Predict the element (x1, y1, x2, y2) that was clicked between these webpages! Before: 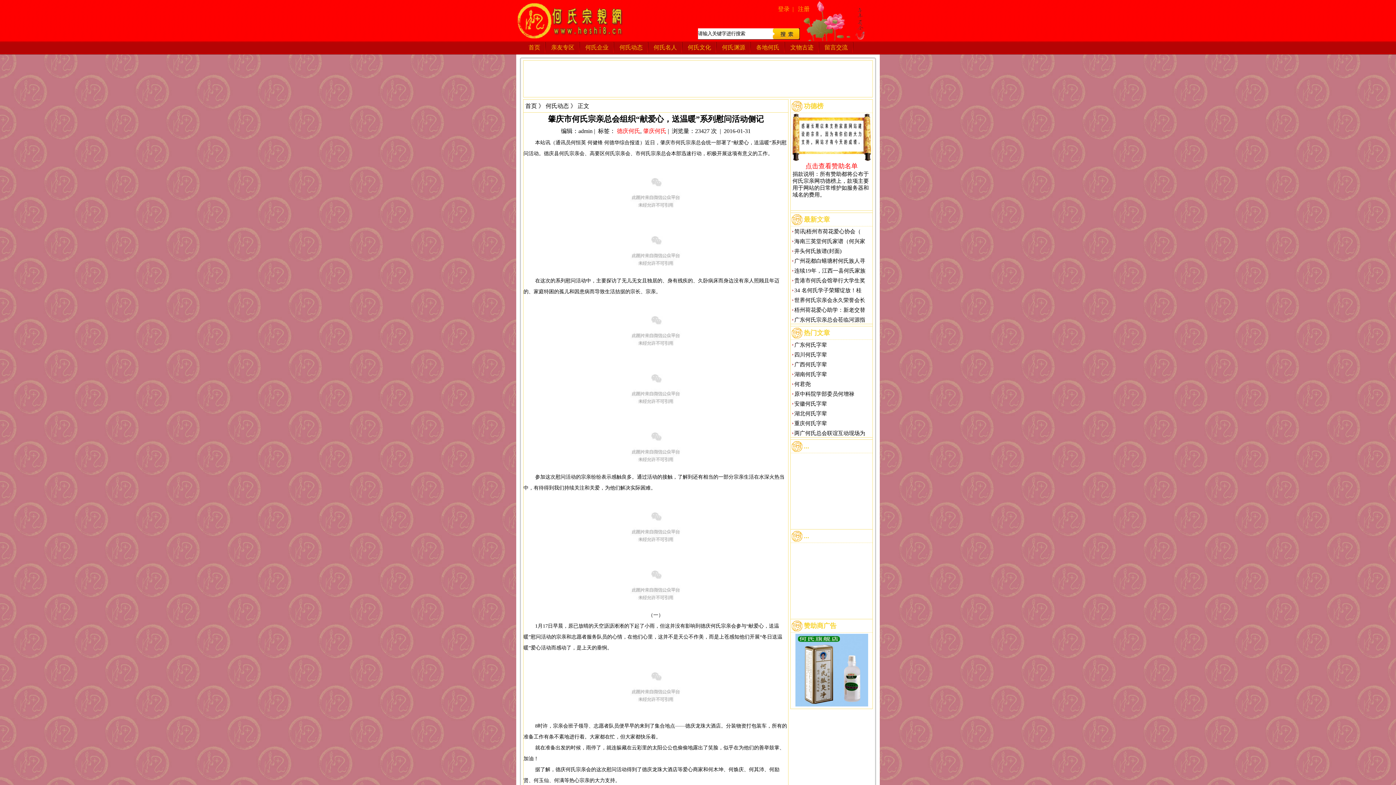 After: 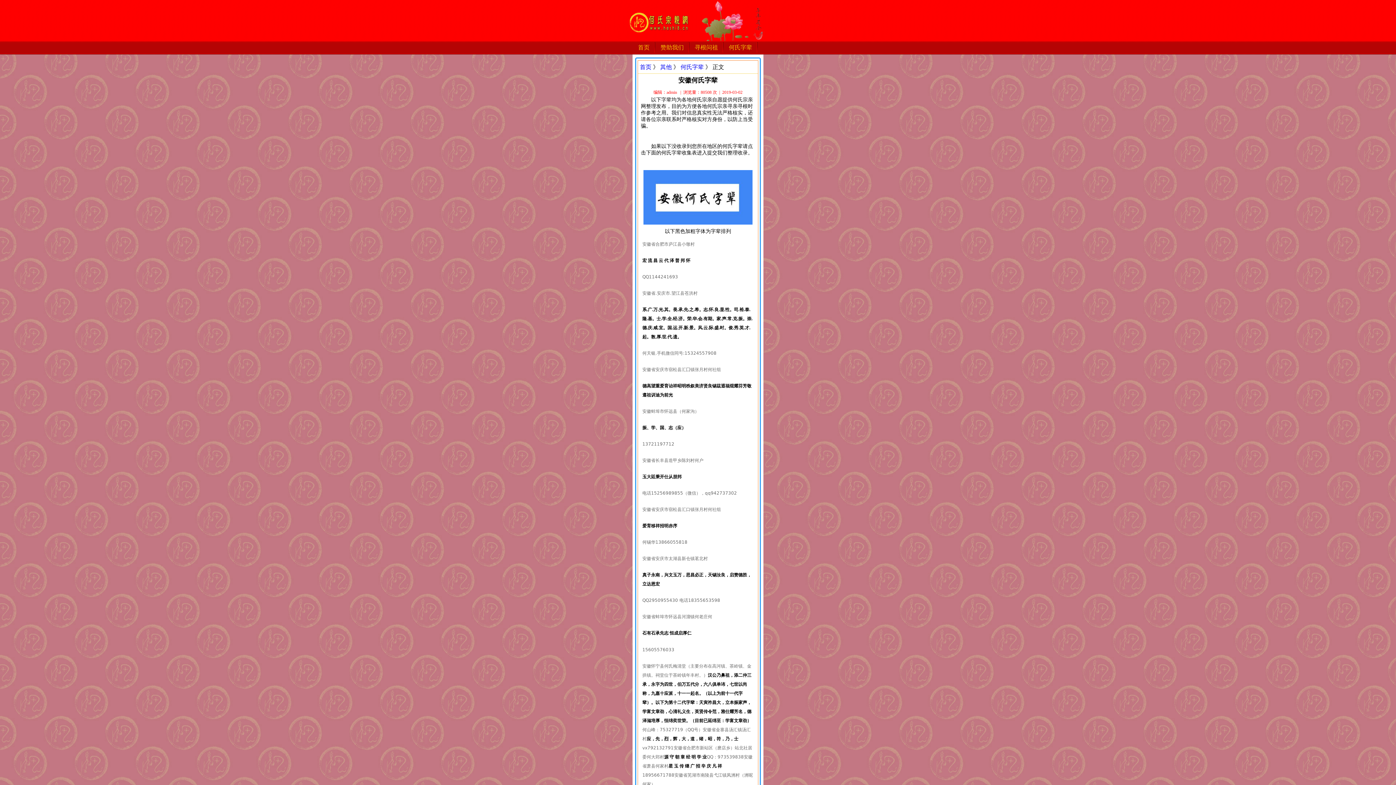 Action: label: 安徽何氏字辈 bbox: (794, 401, 827, 406)